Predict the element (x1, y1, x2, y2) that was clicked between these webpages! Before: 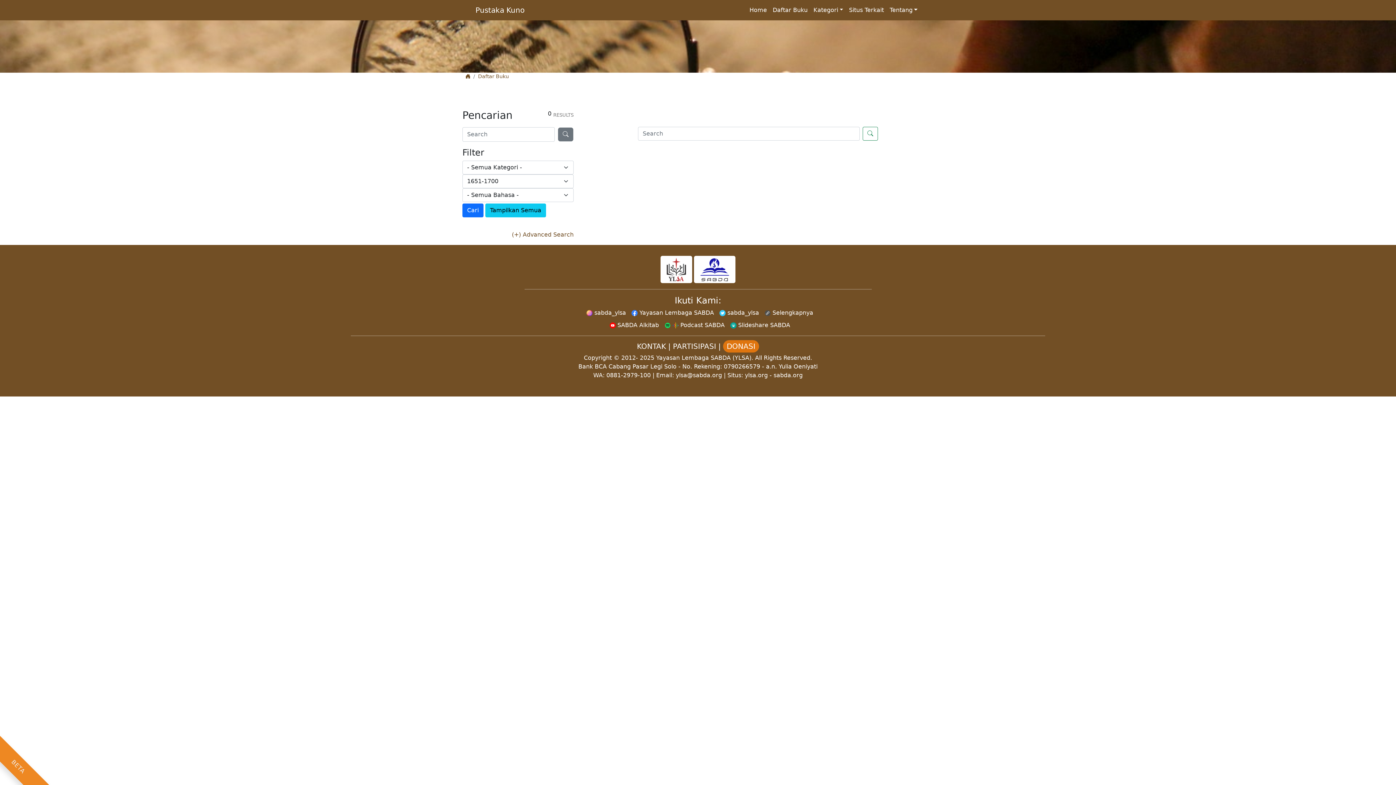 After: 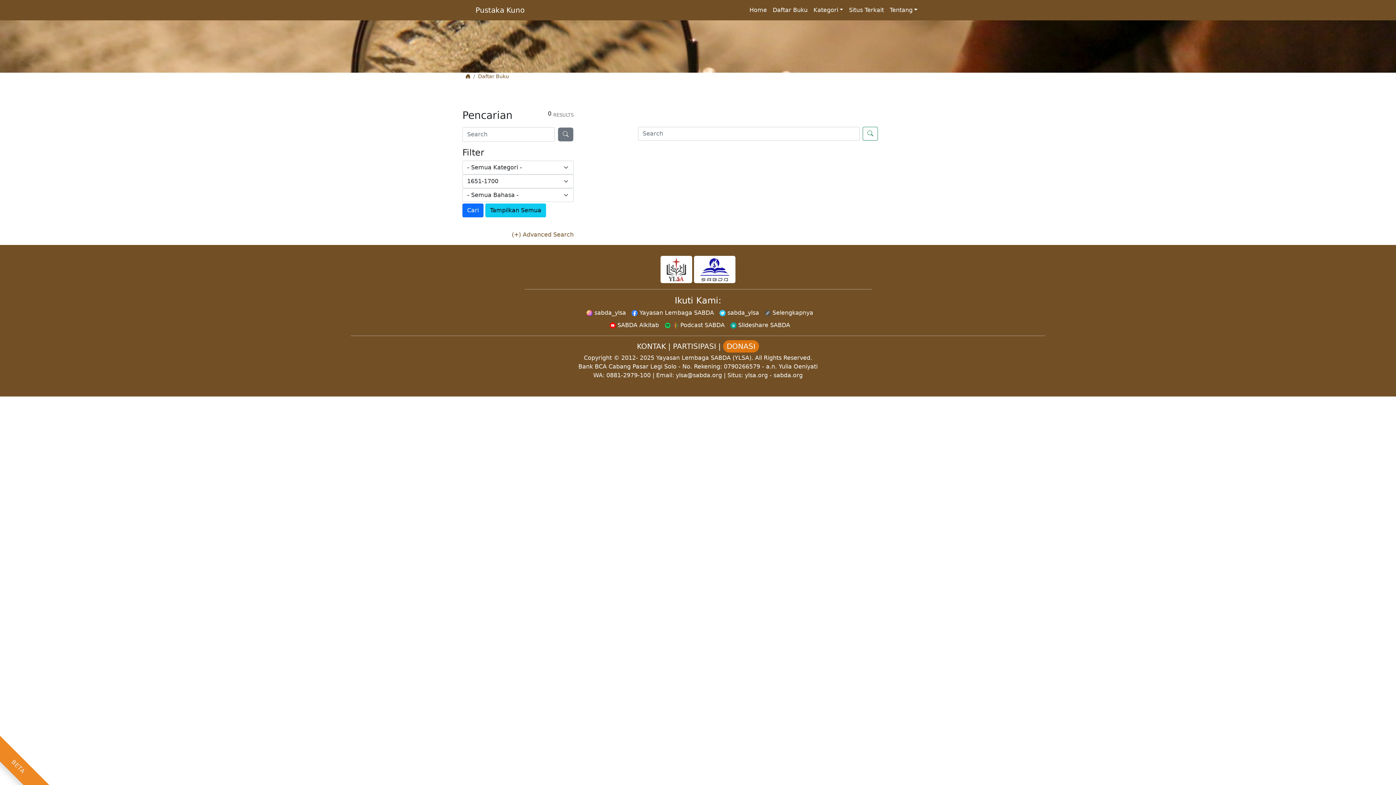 Action: label: Copyright bbox: (584, 354, 612, 361)